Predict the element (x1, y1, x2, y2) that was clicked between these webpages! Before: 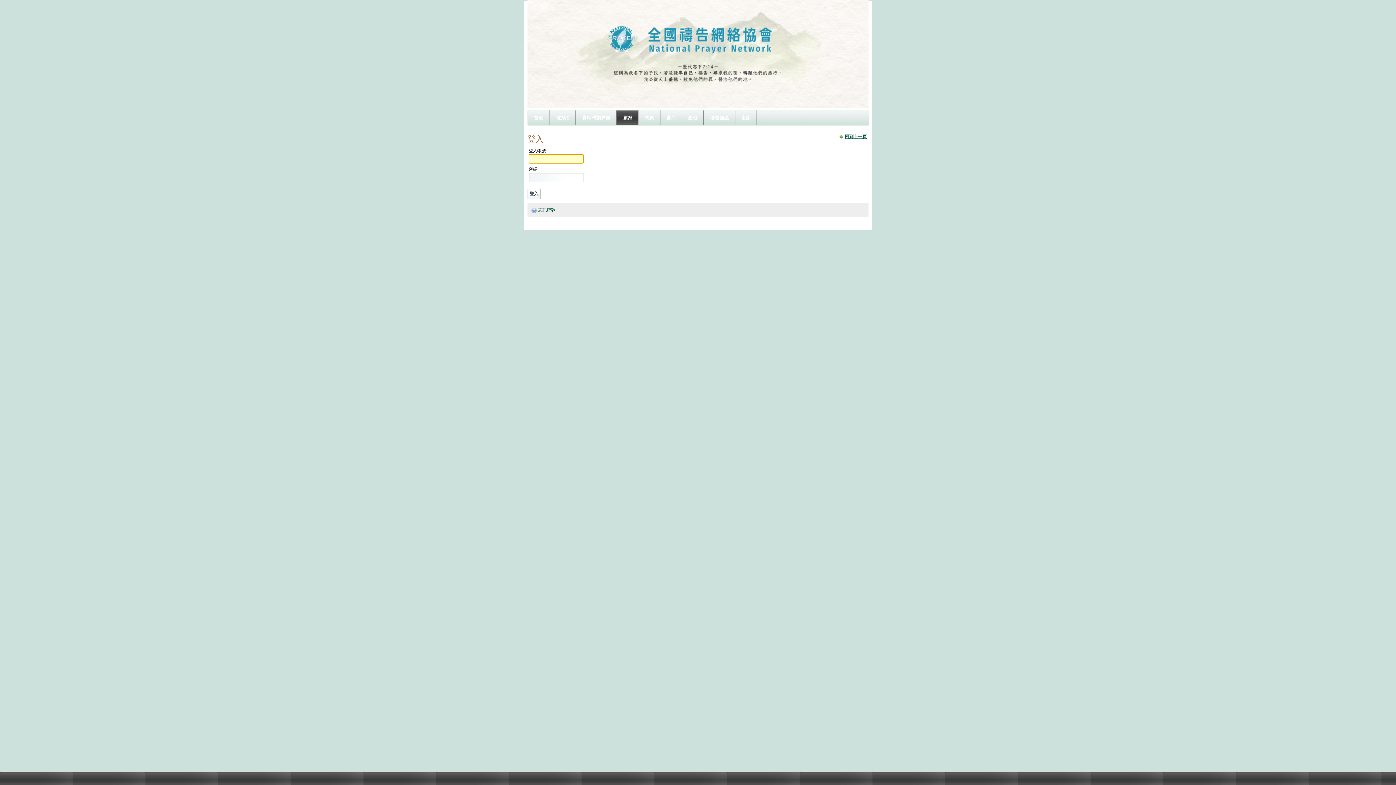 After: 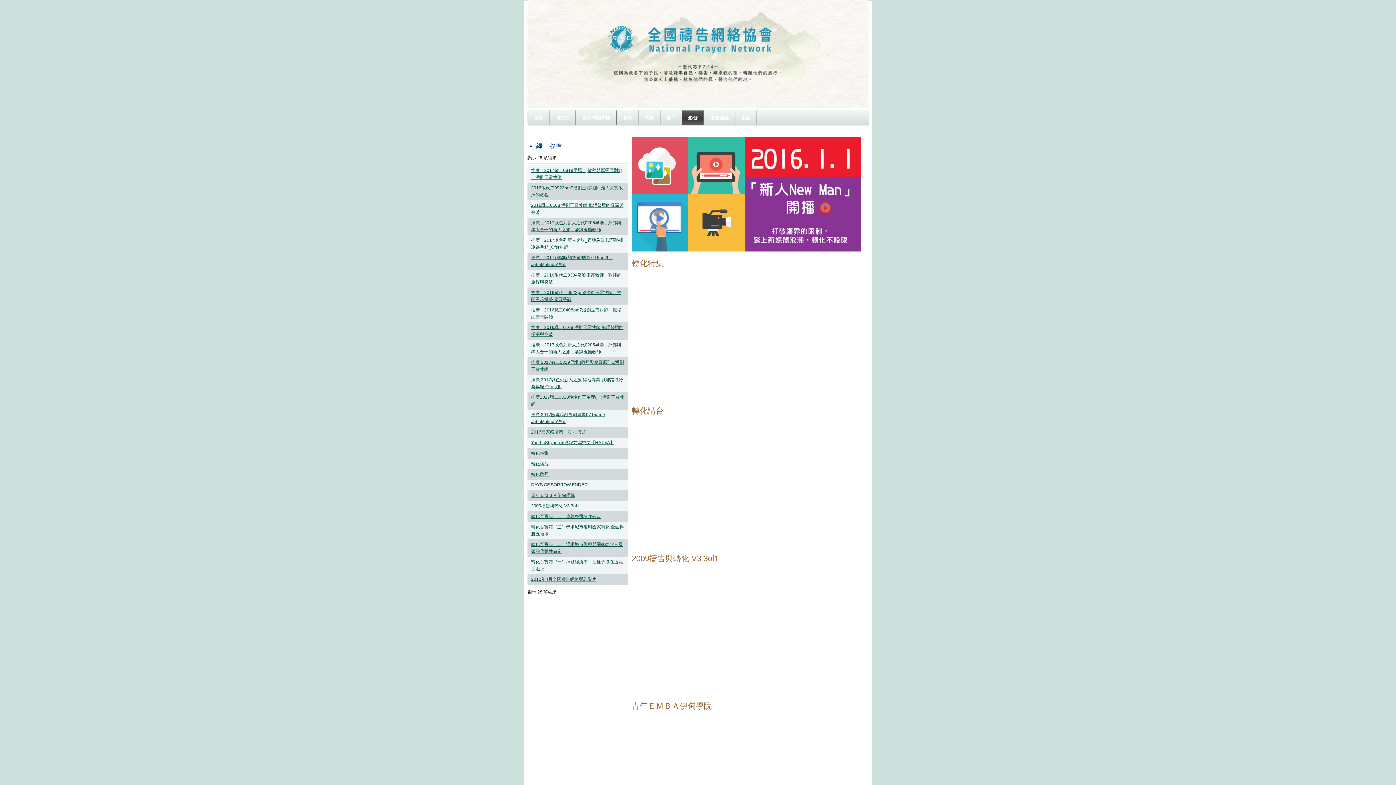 Action: label: 影音 bbox: (682, 110, 704, 125)